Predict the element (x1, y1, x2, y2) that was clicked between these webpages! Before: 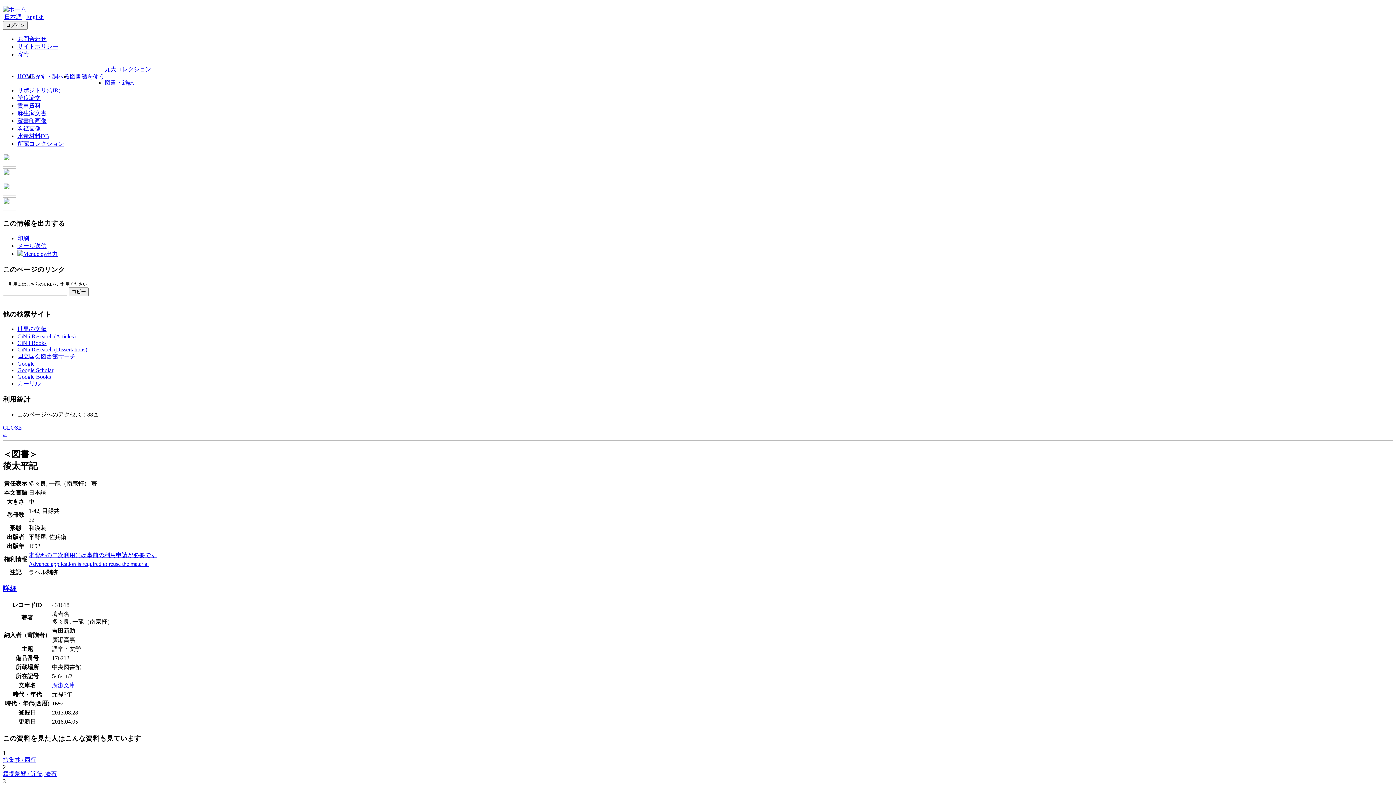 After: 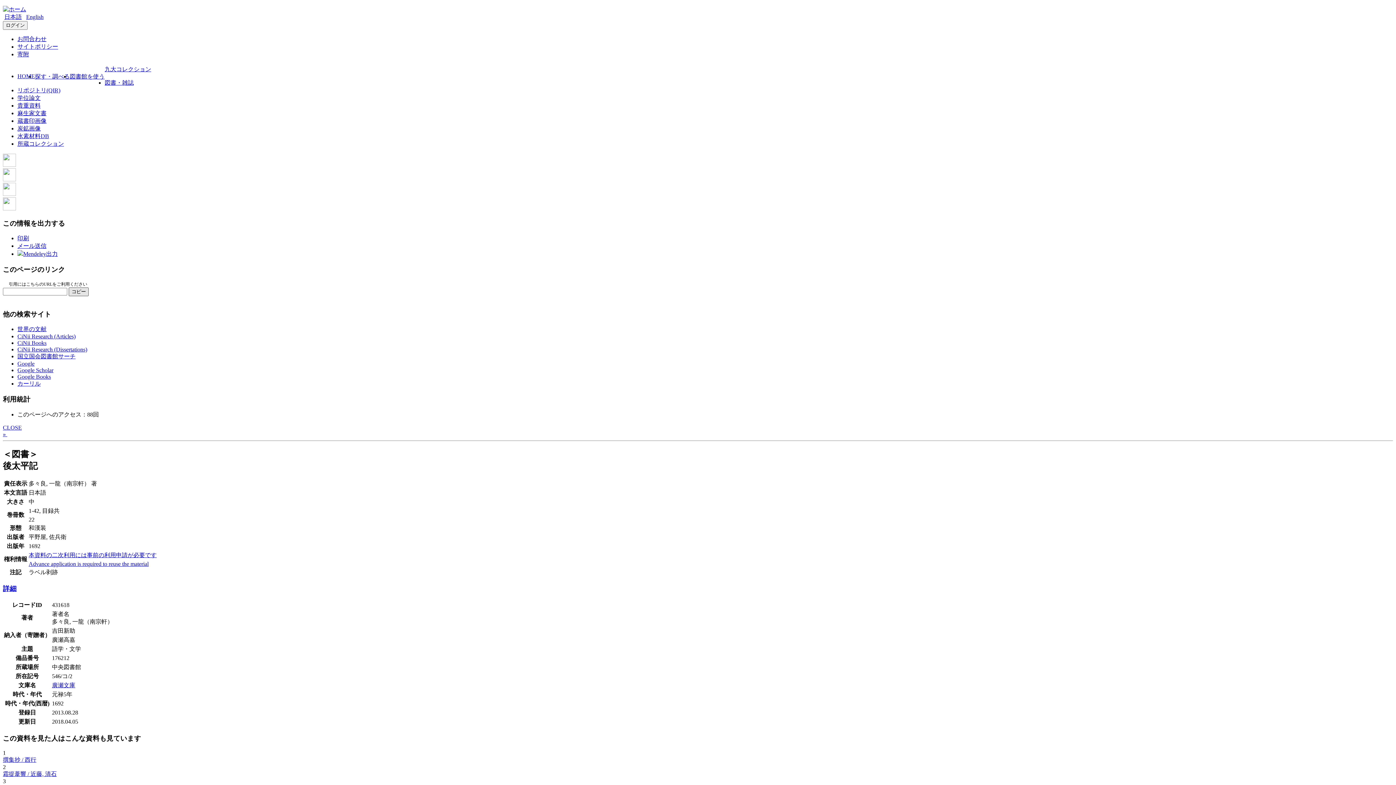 Action: bbox: (68, 287, 88, 296) label: コピー